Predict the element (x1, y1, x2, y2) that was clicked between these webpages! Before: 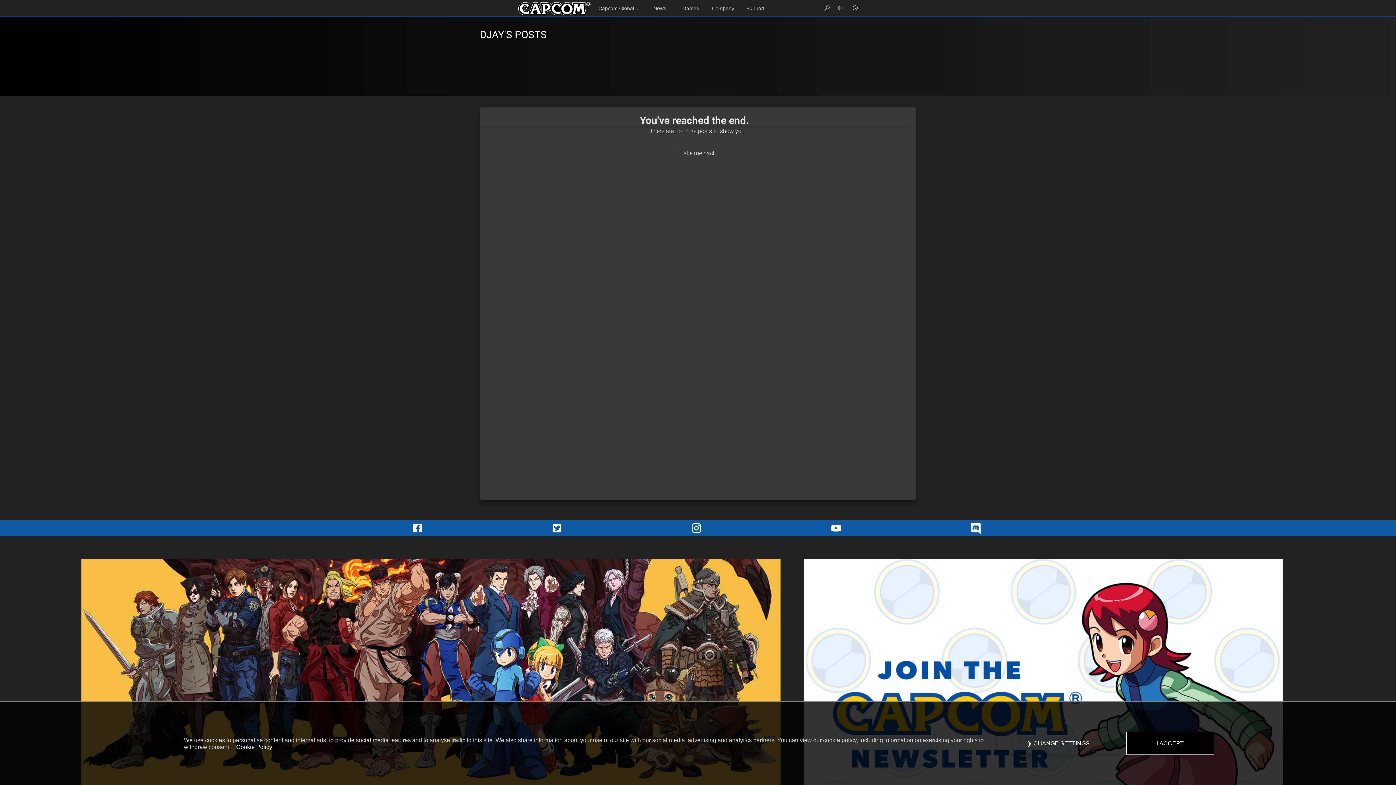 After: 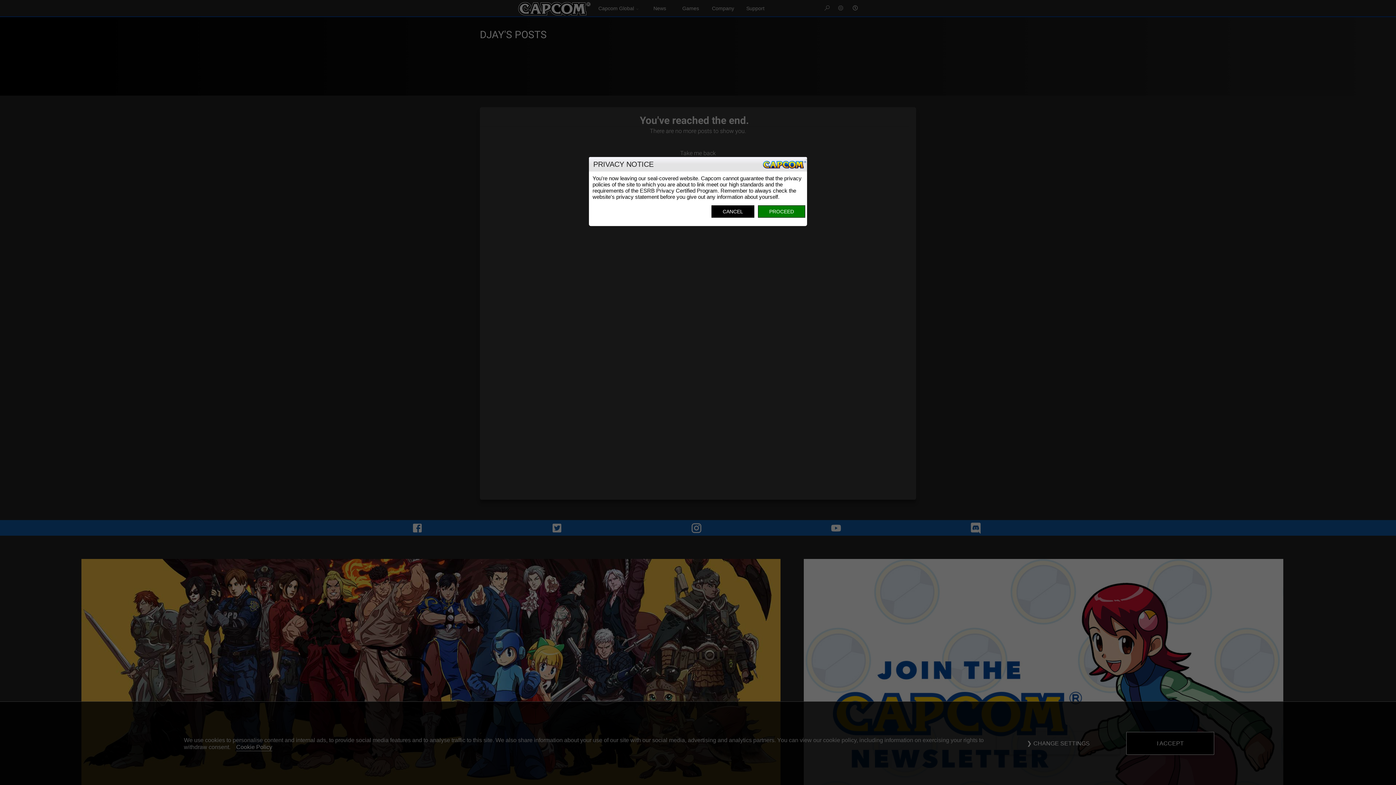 Action: bbox: (690, 523, 702, 537)